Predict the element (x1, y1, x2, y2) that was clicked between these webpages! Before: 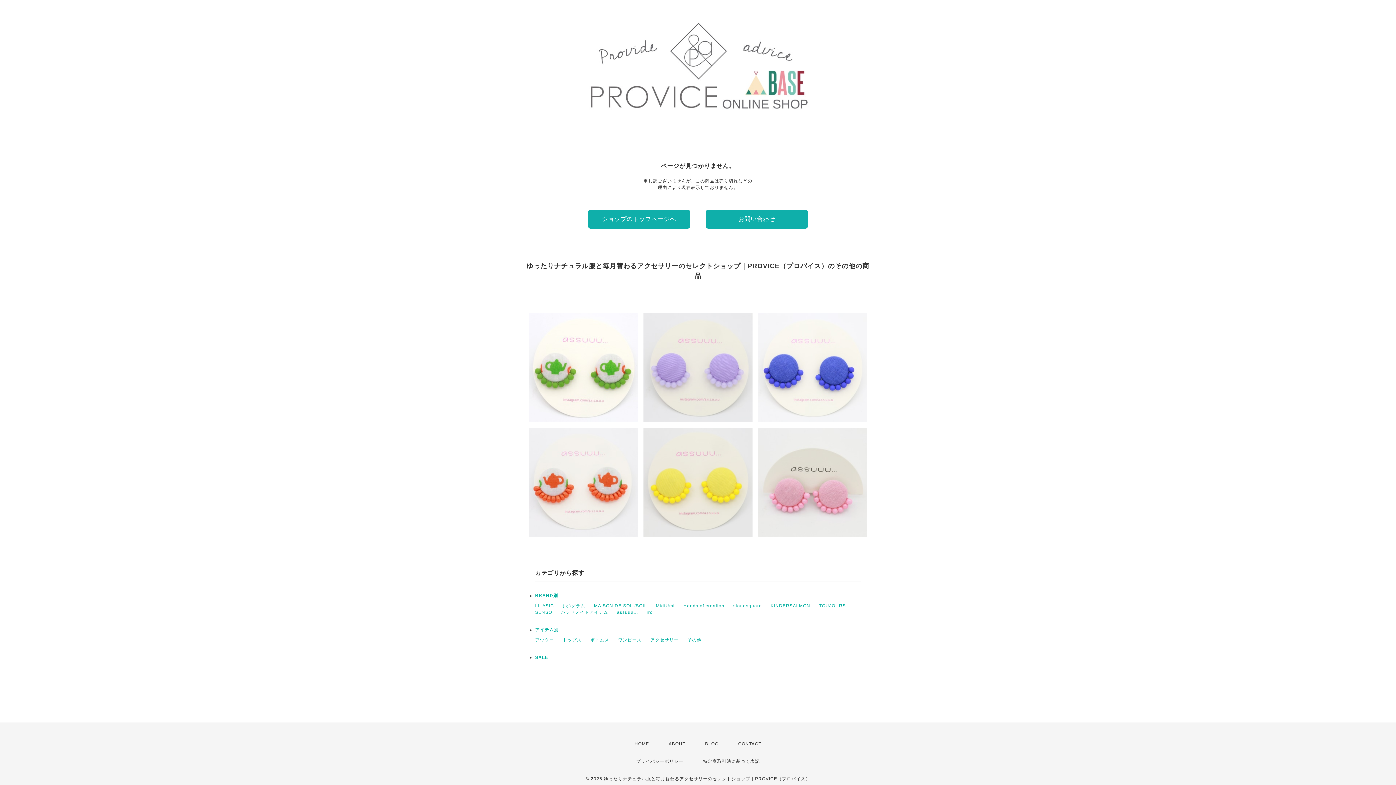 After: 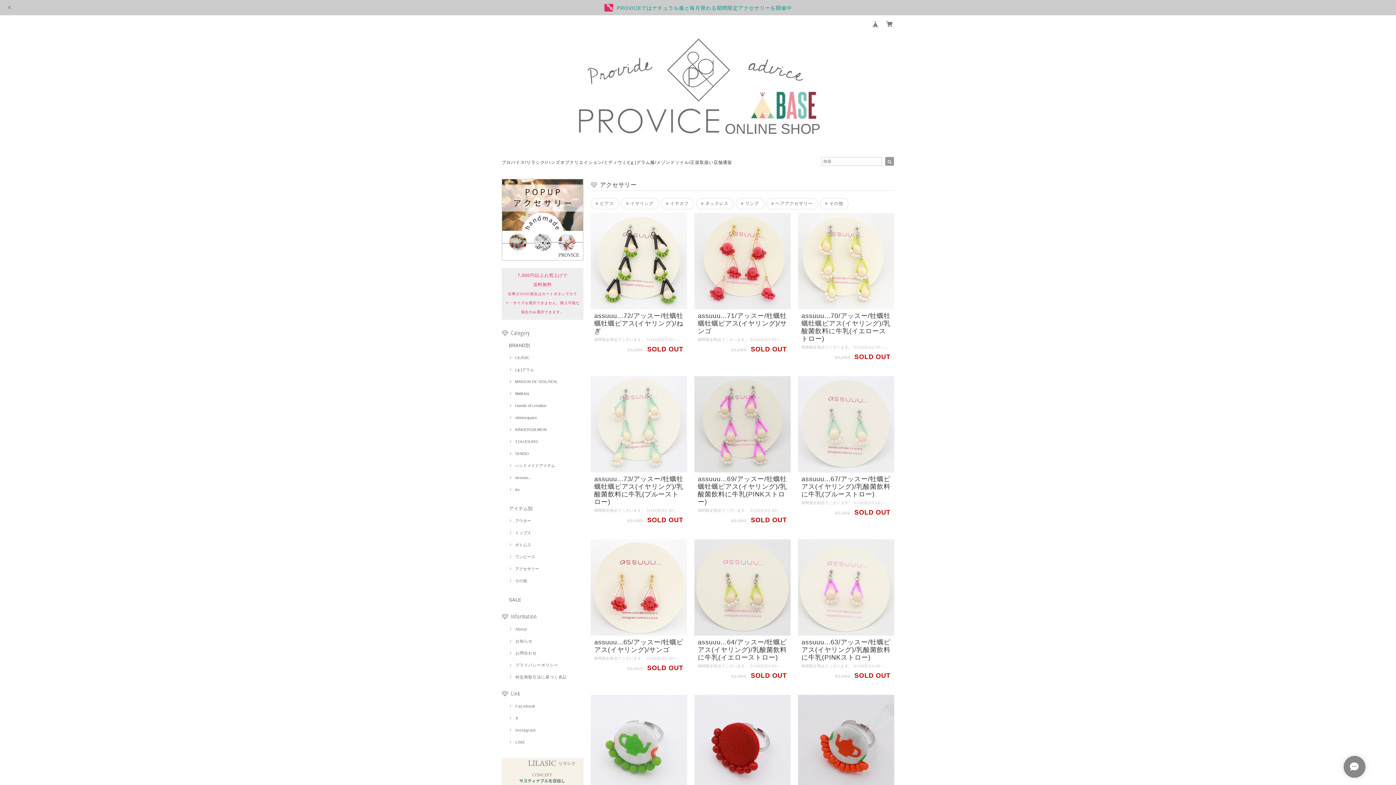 Action: label: アクセサリー bbox: (650, 637, 678, 642)